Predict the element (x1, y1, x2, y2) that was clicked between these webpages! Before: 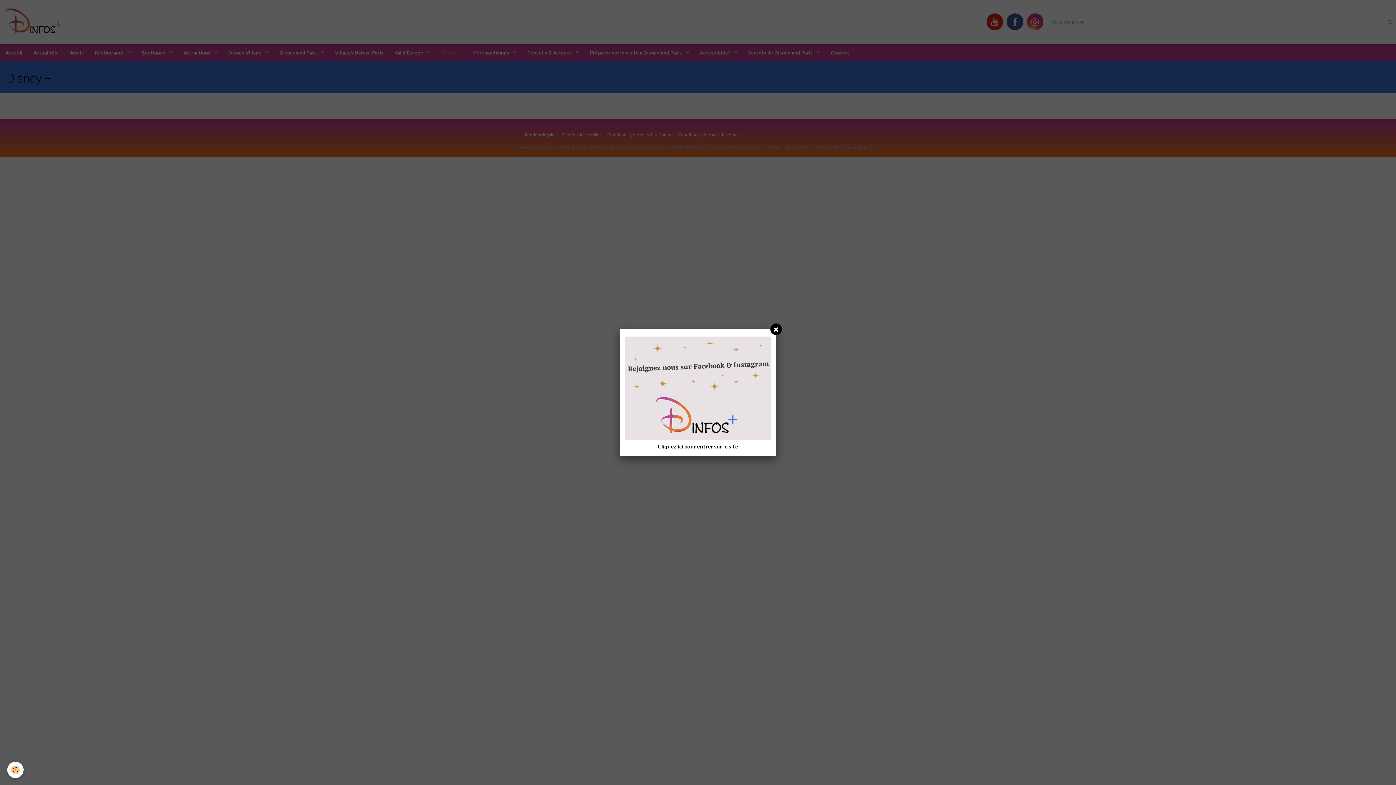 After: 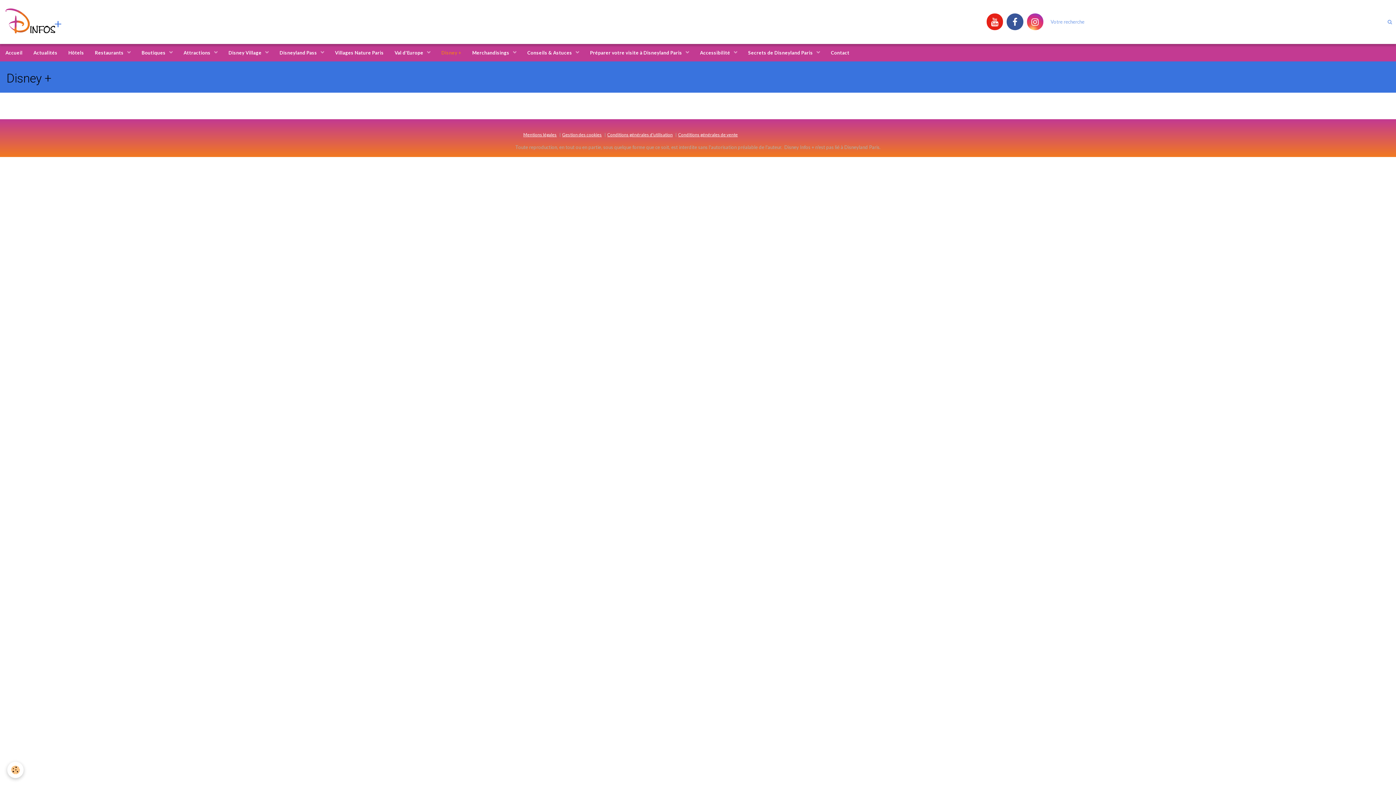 Action: label: Cliquez ici pour entrer sur le site bbox: (658, 443, 738, 449)